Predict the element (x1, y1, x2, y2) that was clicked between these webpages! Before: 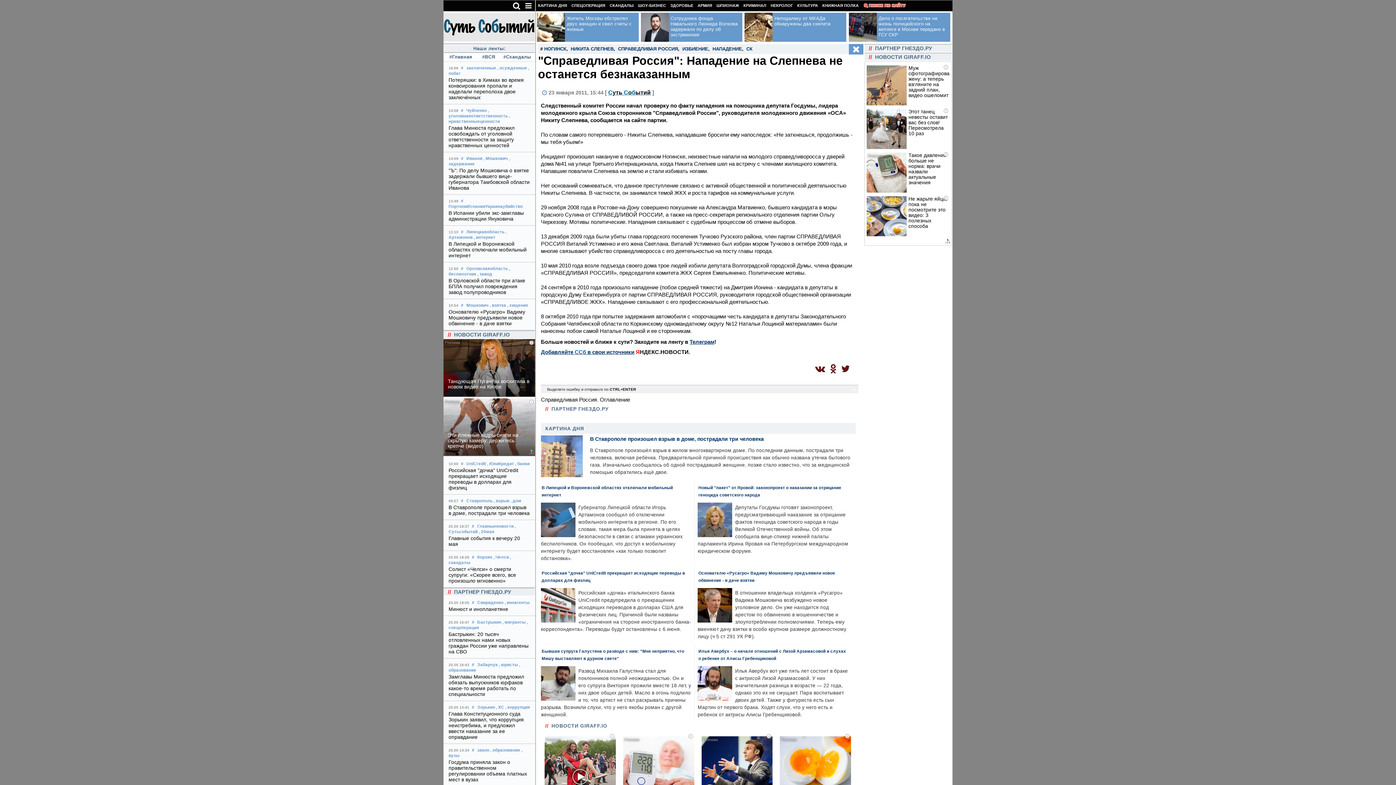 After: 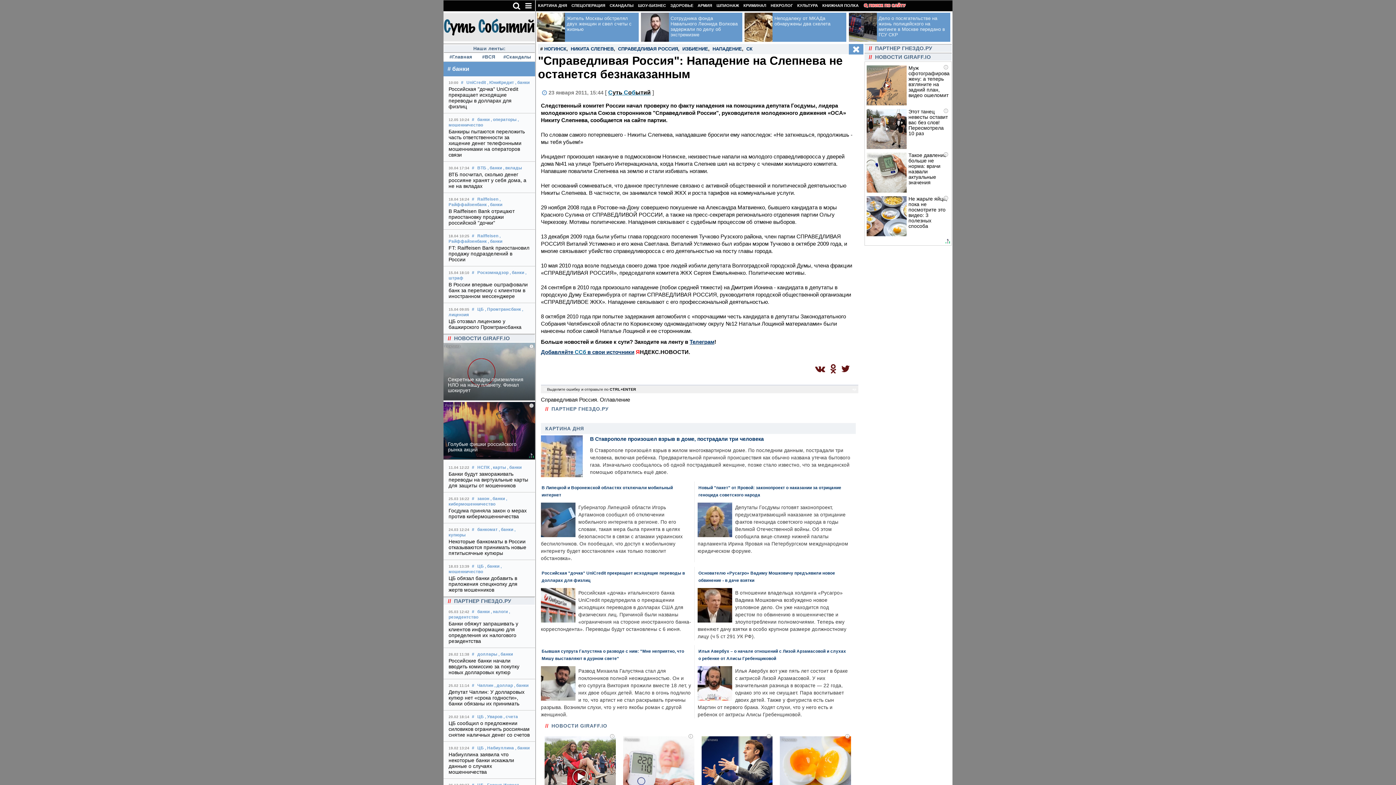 Action: bbox: (515, 461, 529, 466) label: , банки